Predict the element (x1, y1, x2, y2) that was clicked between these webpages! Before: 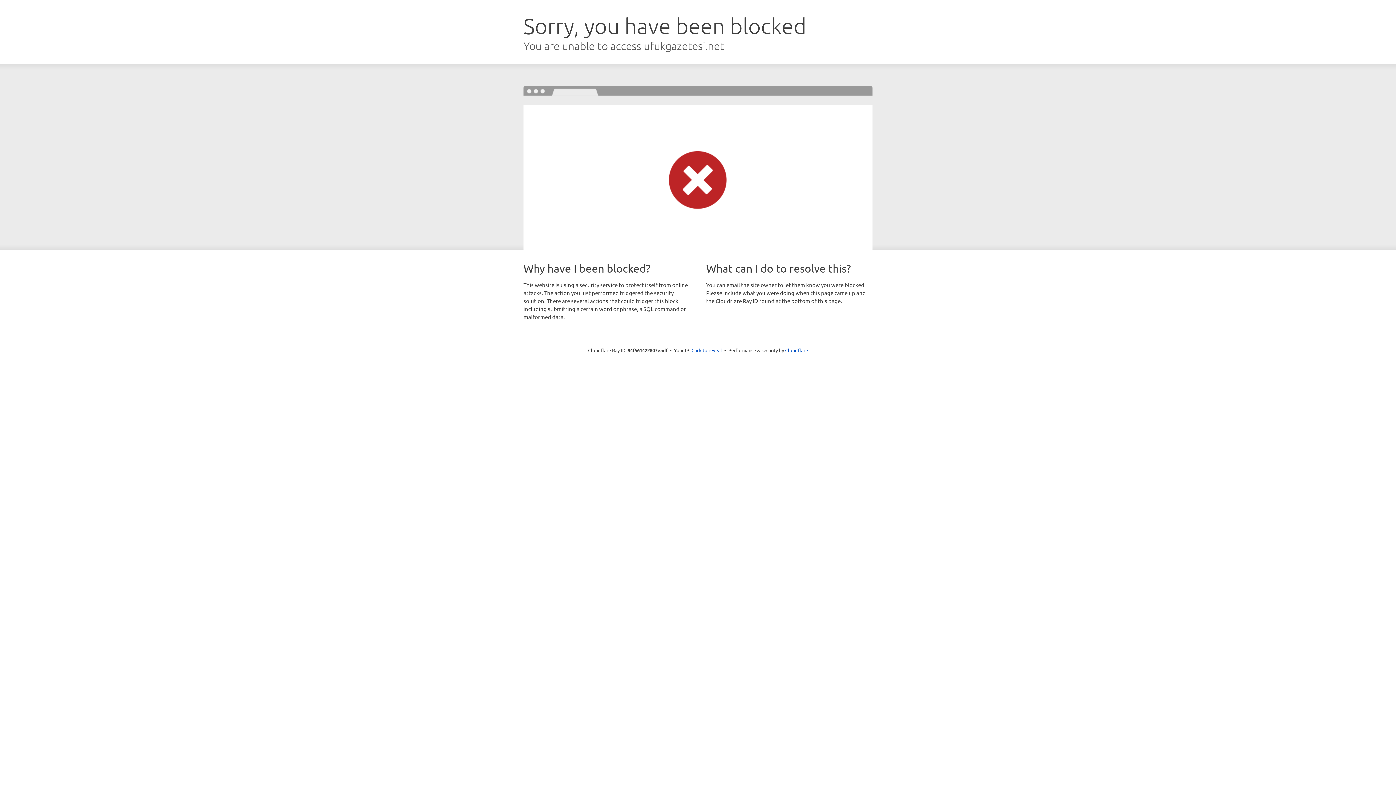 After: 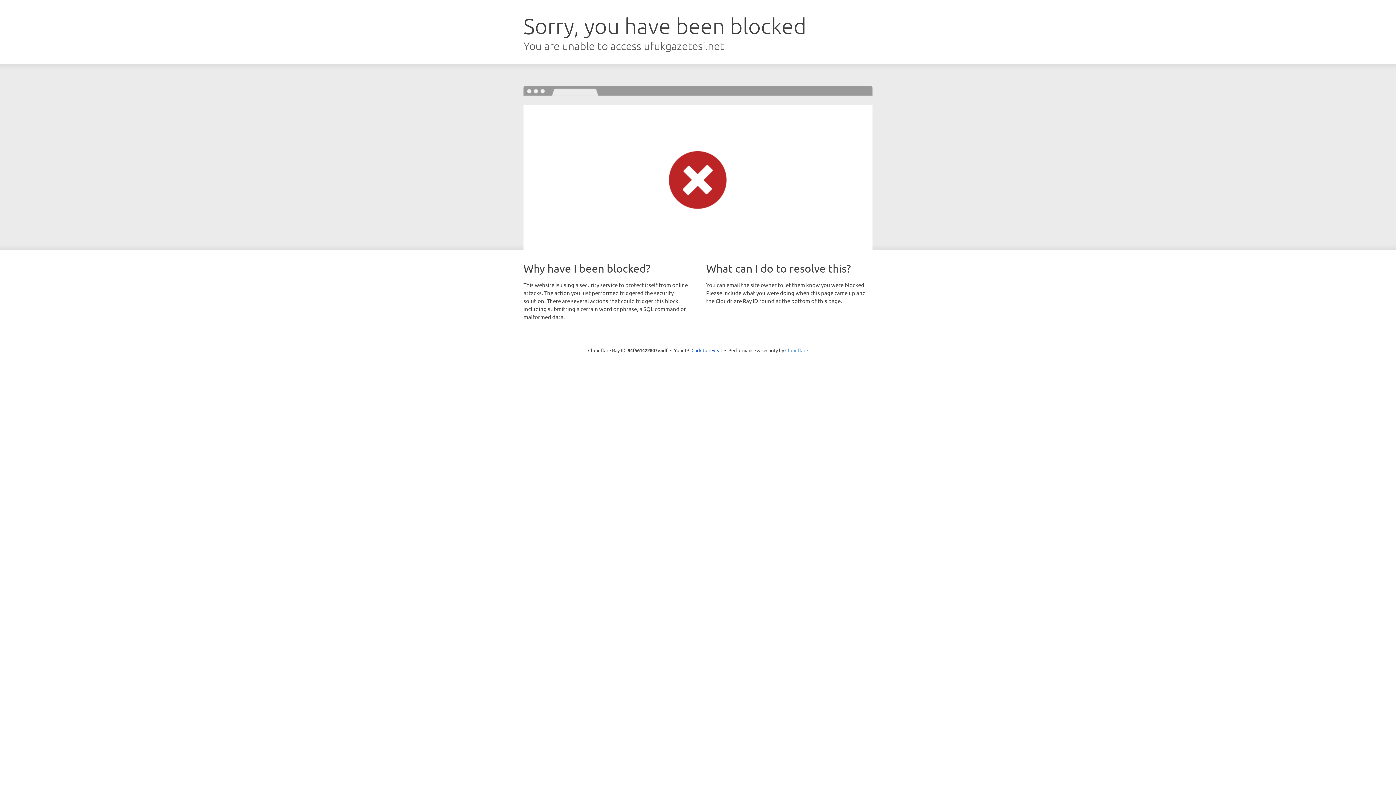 Action: bbox: (785, 347, 808, 353) label: Cloudflare